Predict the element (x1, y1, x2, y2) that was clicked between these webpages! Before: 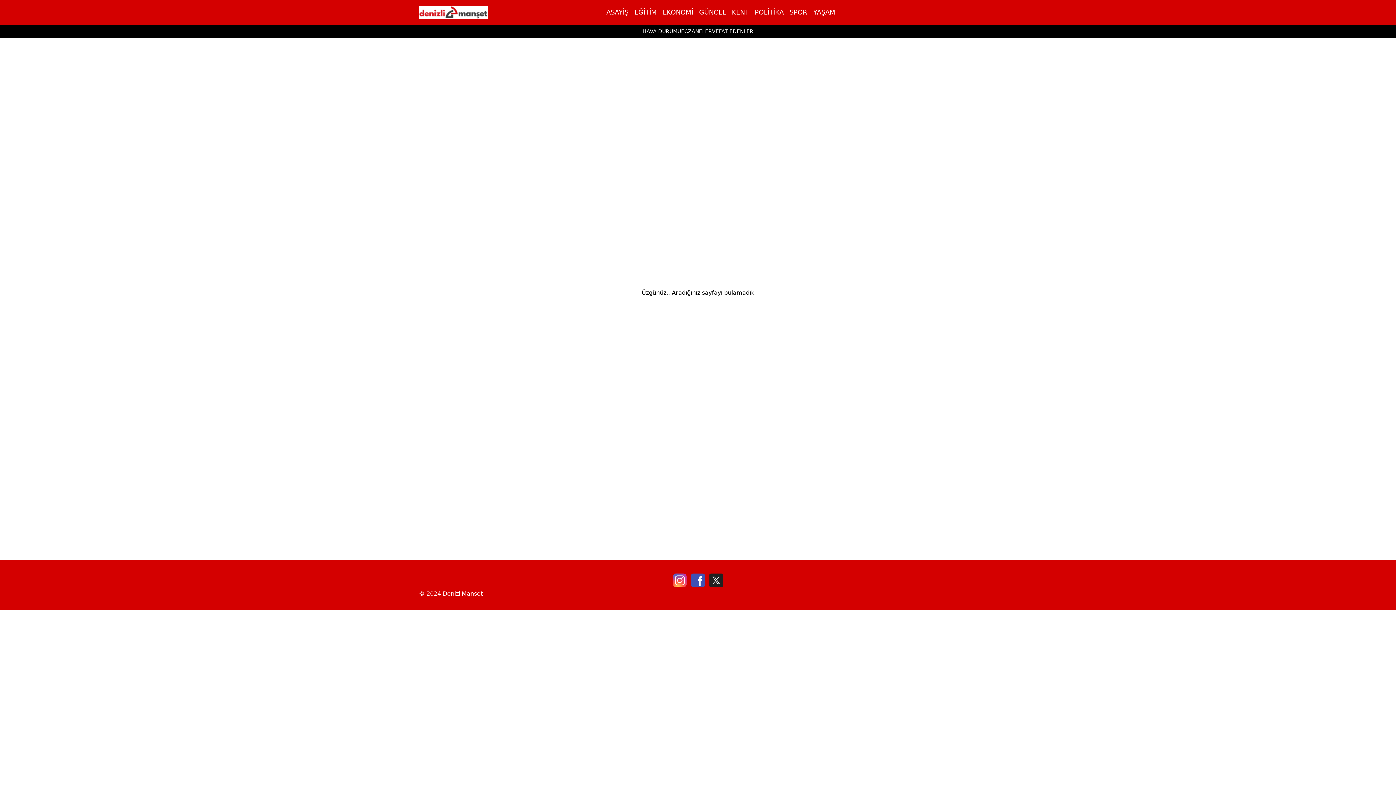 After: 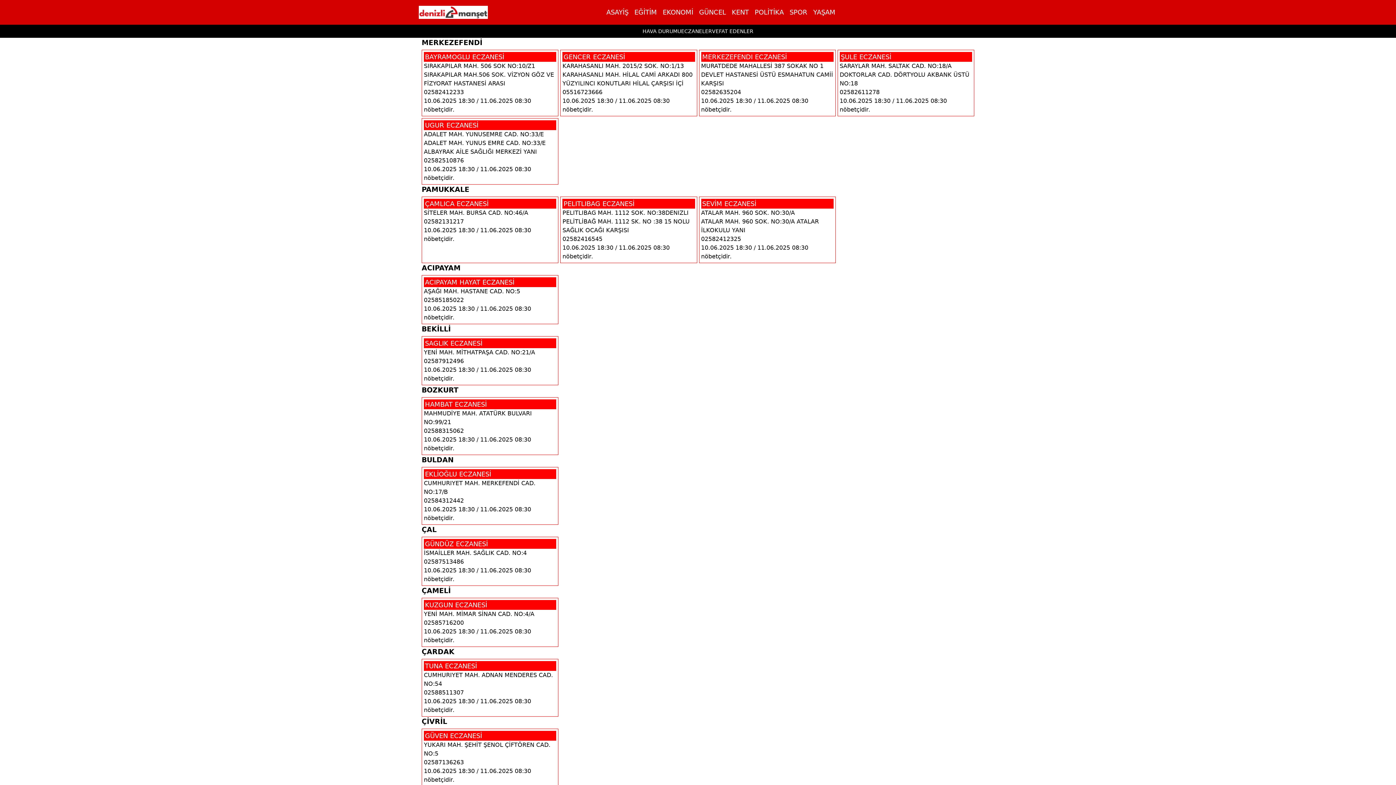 Action: label: ECZANELER bbox: (681, 28, 712, 34)